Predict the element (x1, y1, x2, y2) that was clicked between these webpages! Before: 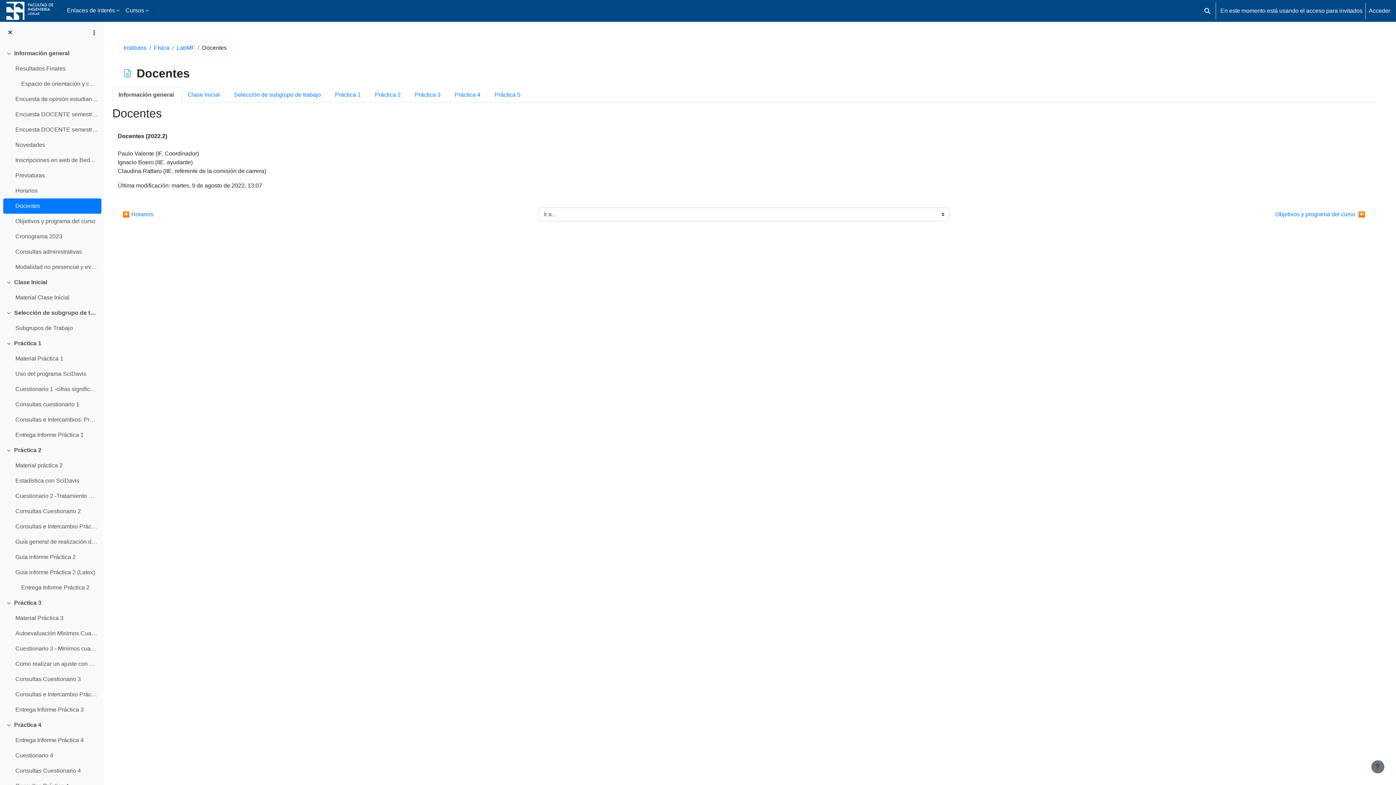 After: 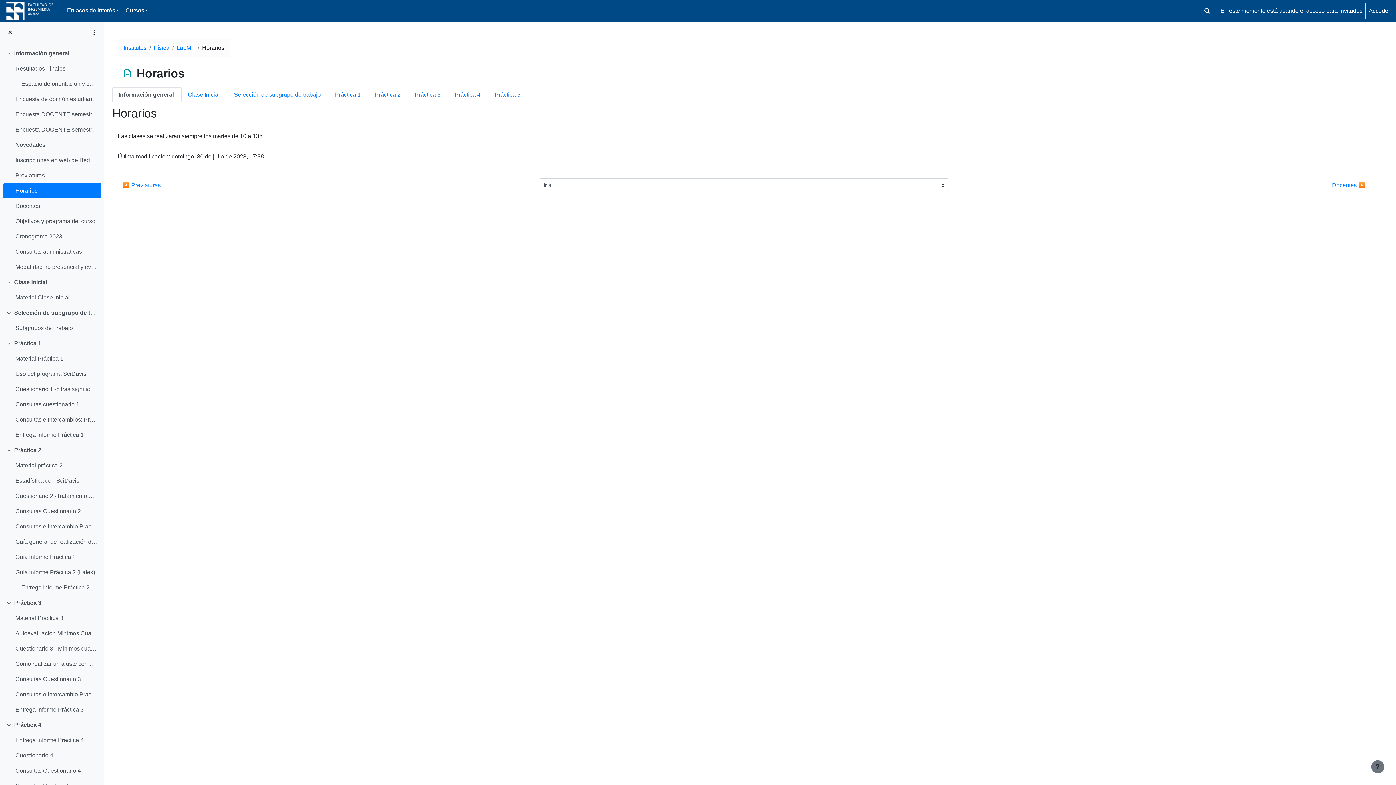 Action: bbox: (117, 207, 158, 221) label: ◀︎ Horarios